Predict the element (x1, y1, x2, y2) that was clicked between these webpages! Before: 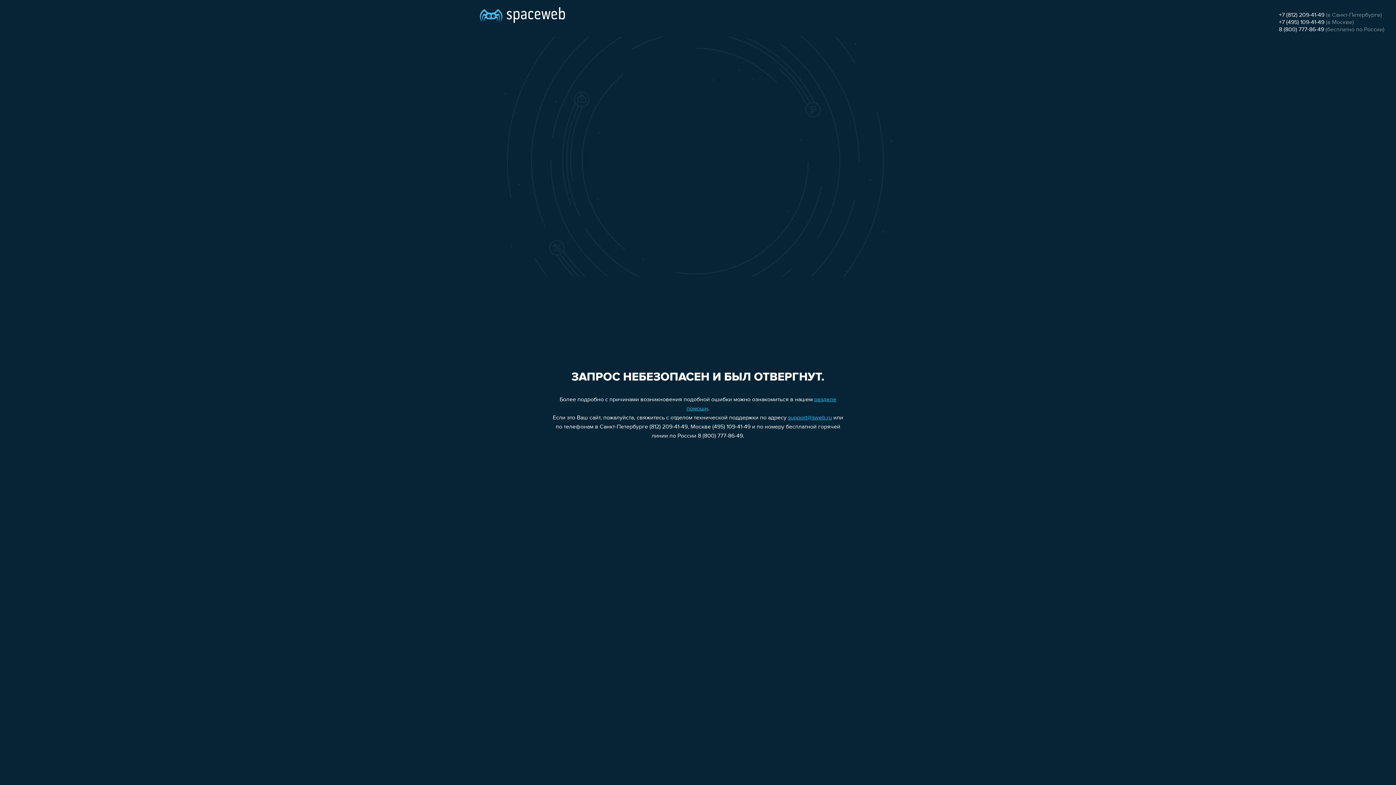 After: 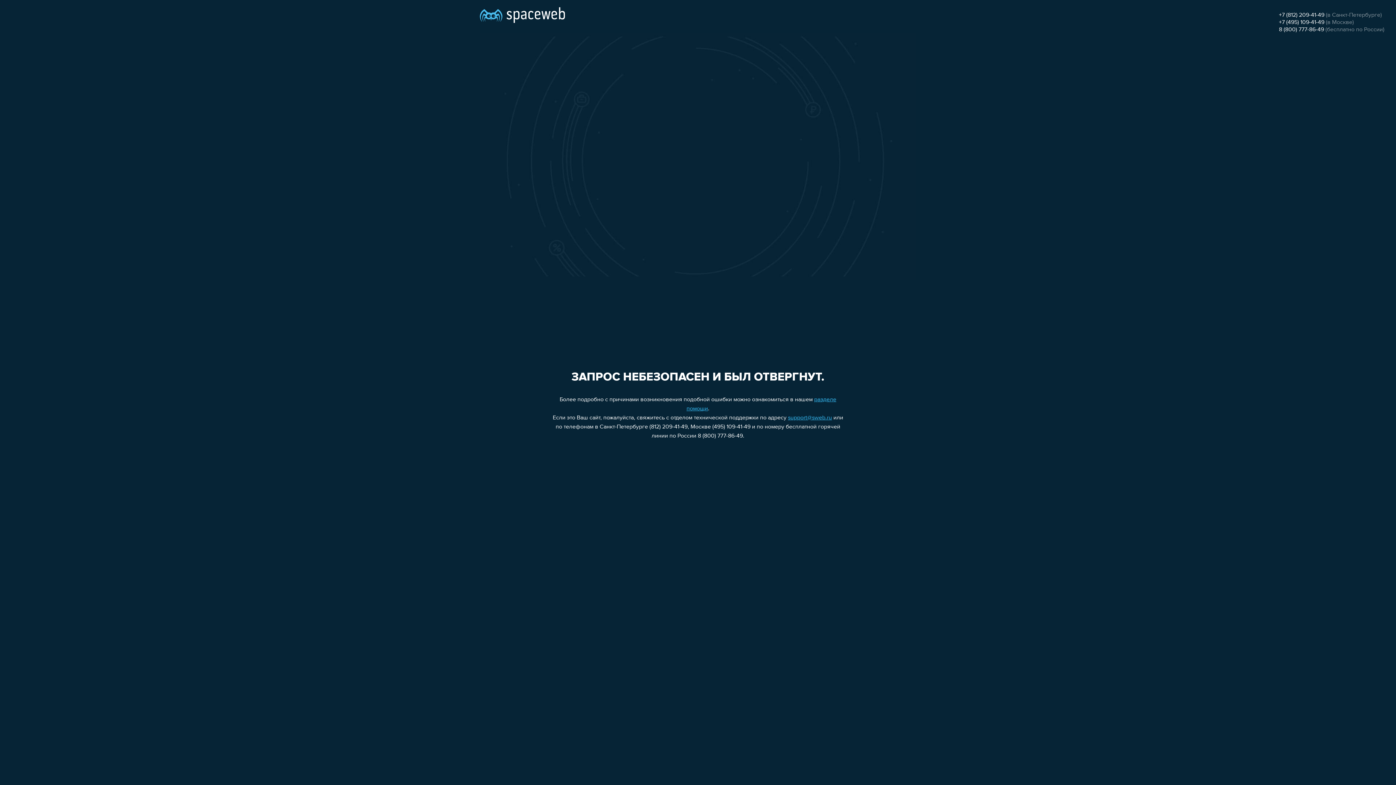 Action: bbox: (1279, 26, 1324, 32) label: 8 (800) 777-86-49